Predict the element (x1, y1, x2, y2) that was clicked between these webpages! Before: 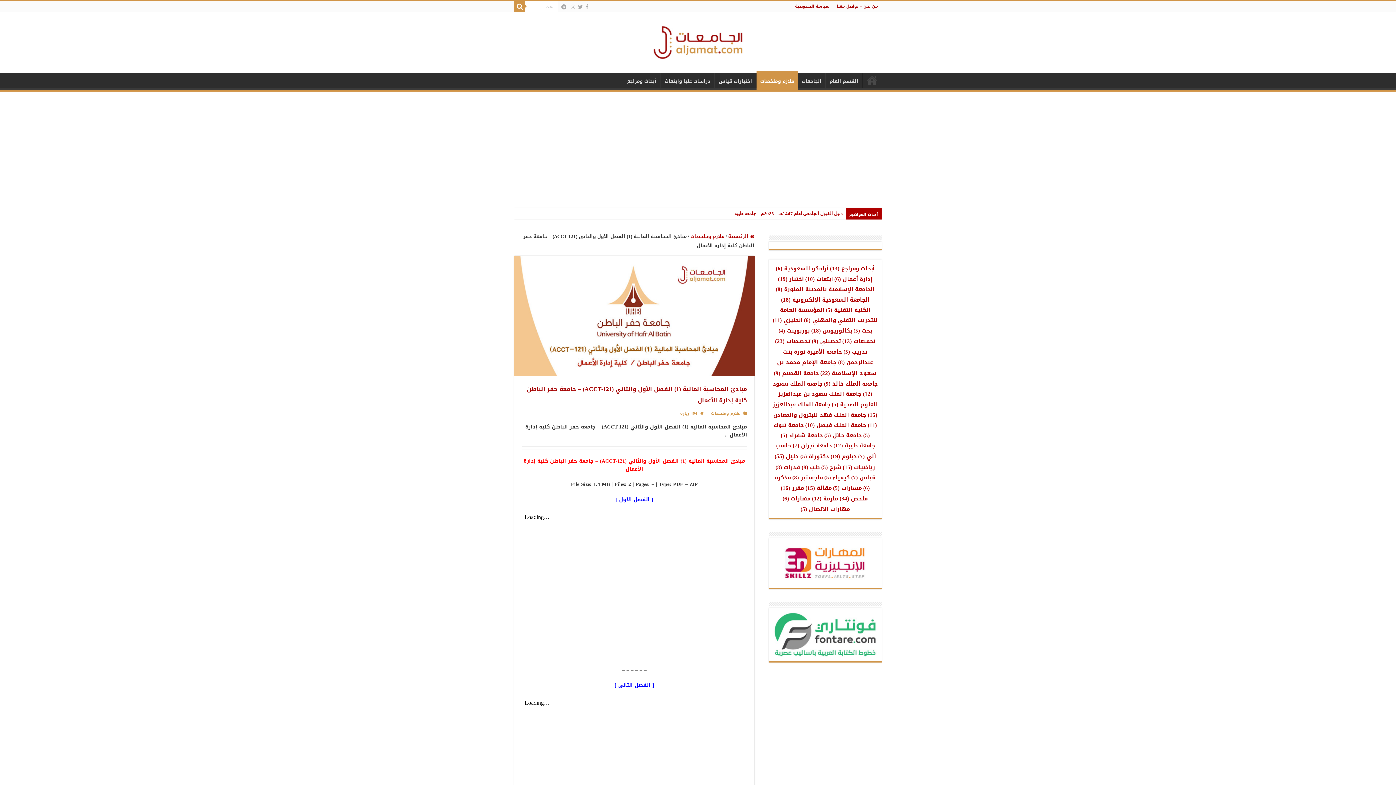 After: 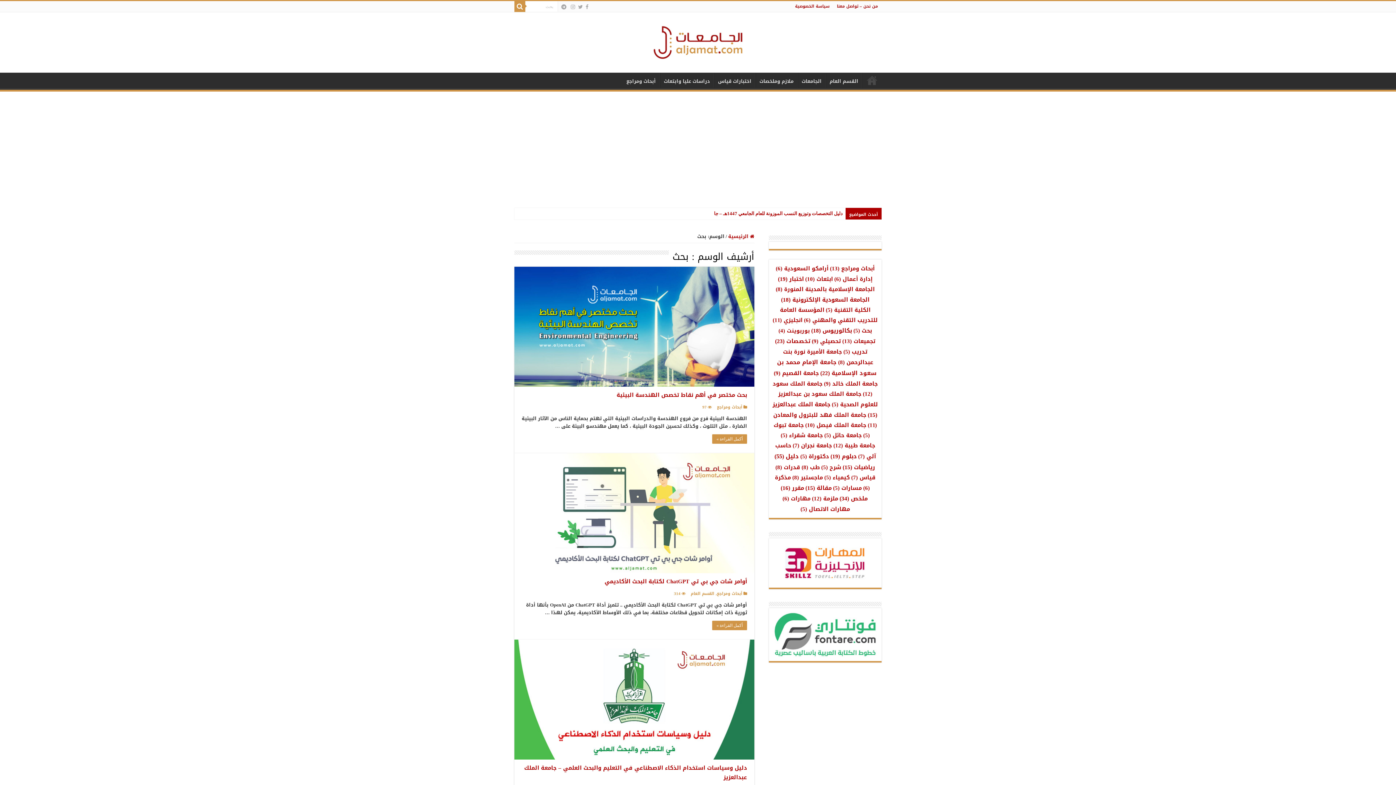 Action: bbox: (853, 325, 872, 336) label: بحث (5 عناصر)